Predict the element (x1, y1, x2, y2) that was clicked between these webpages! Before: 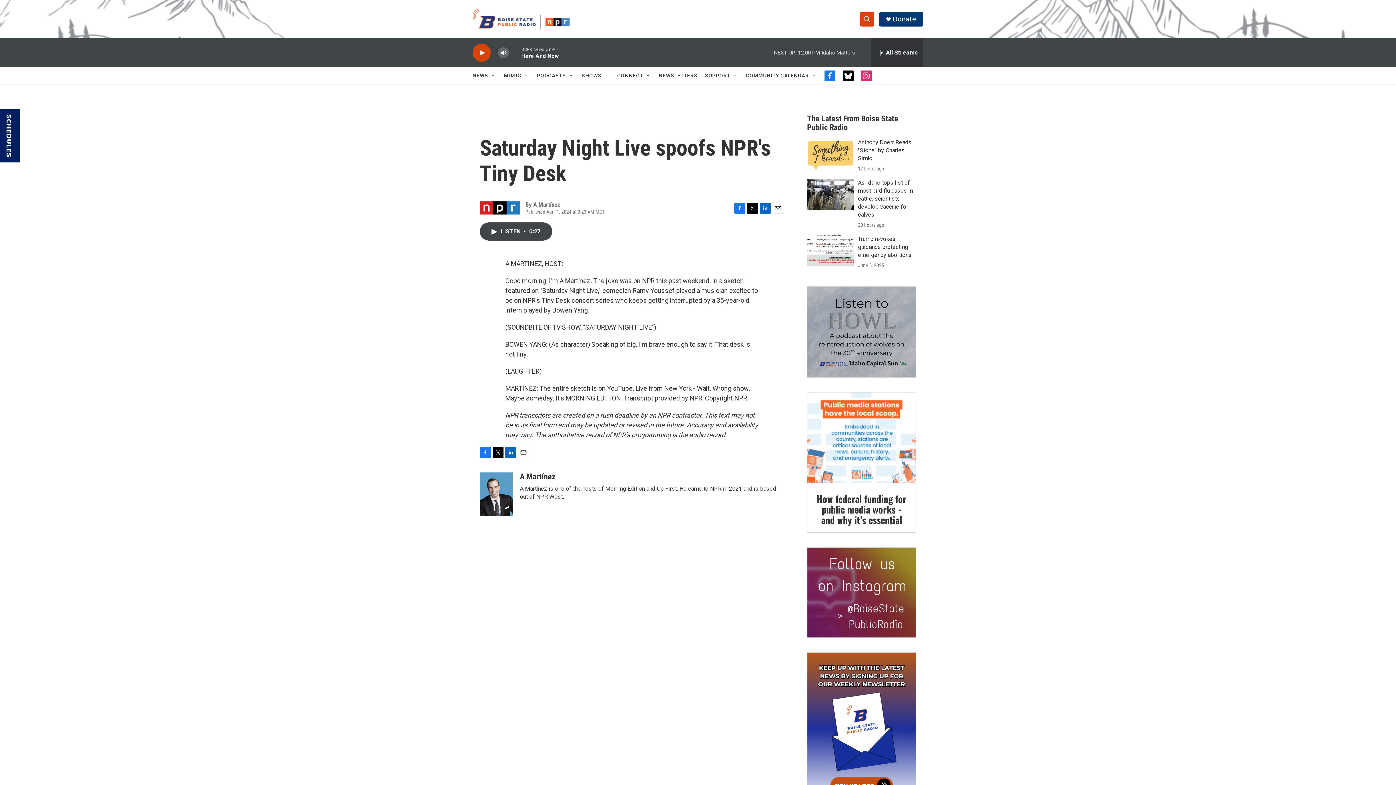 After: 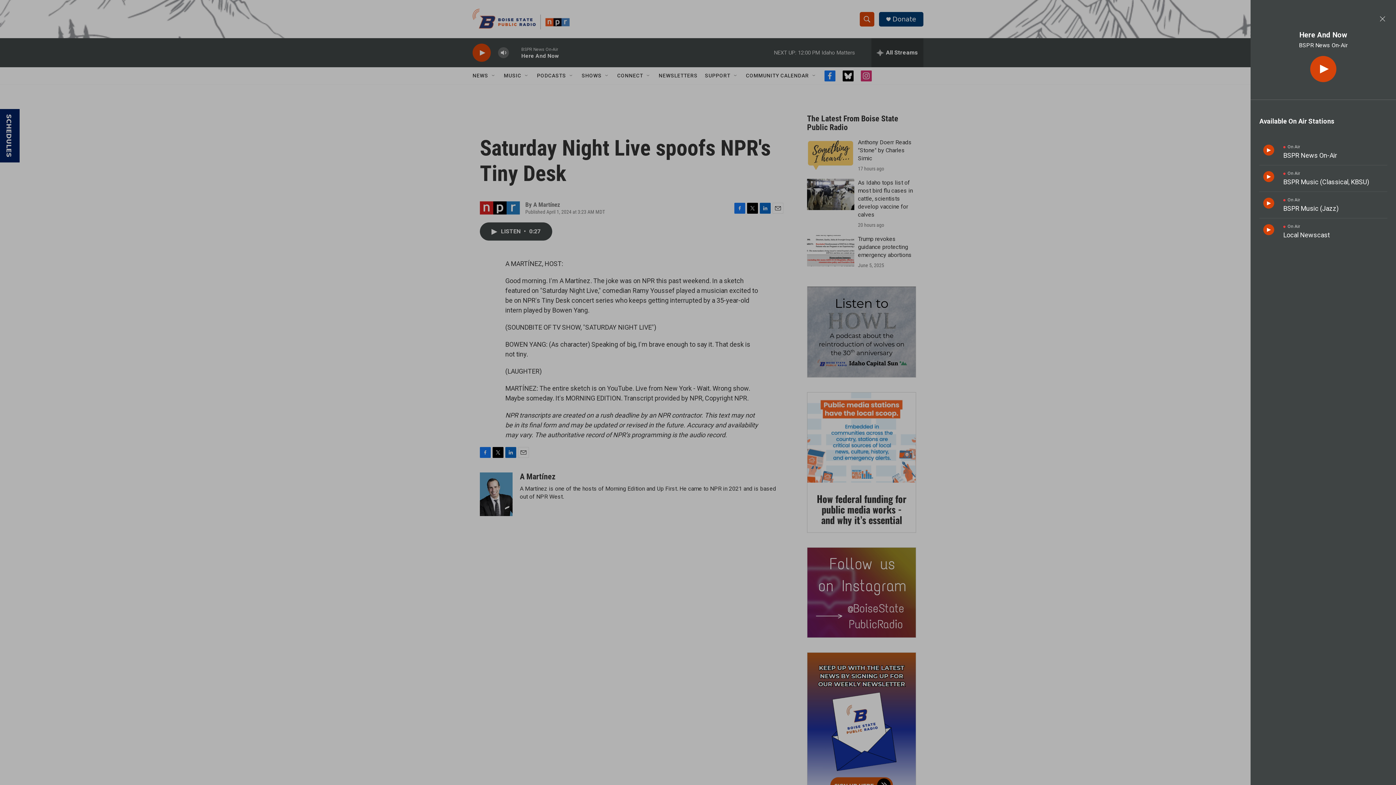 Action: label: all streams bbox: (871, 38, 923, 67)